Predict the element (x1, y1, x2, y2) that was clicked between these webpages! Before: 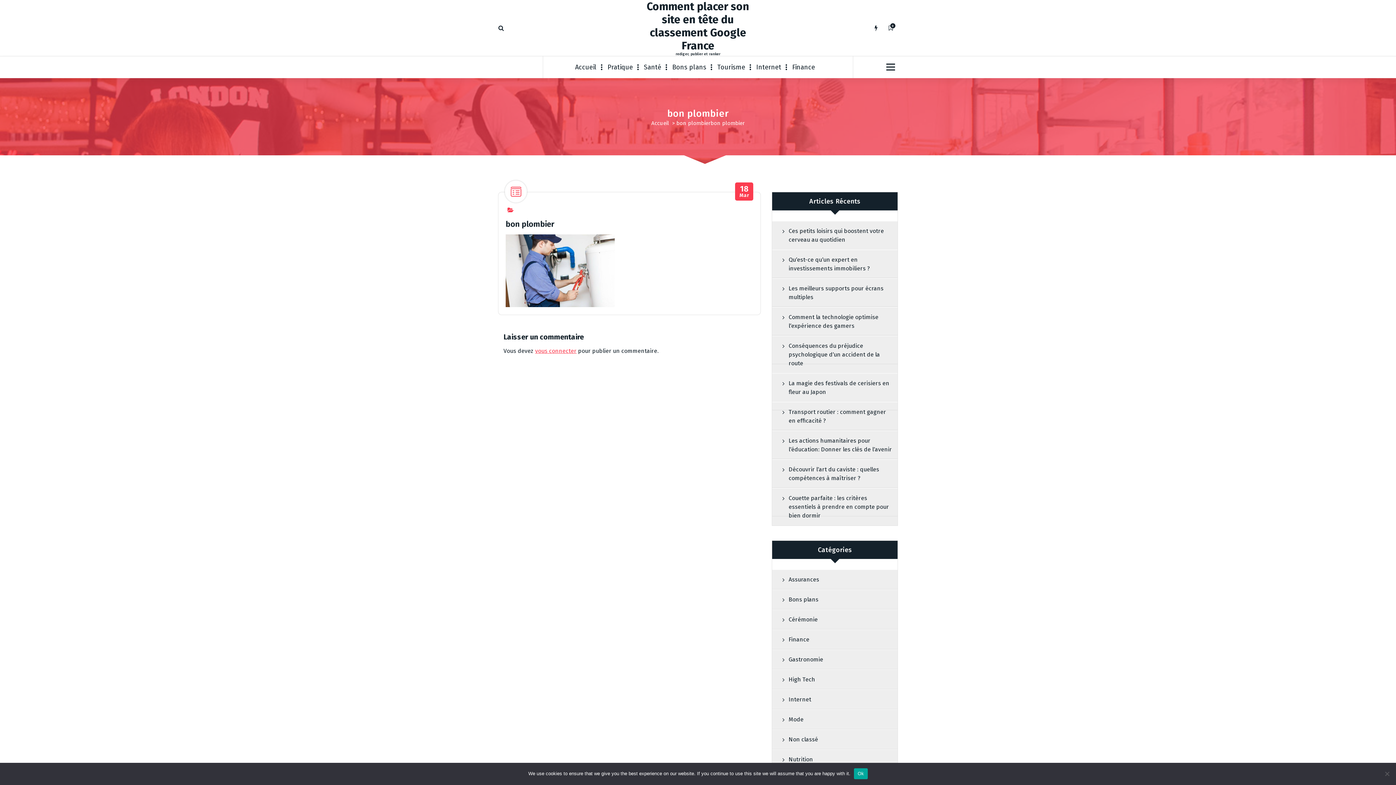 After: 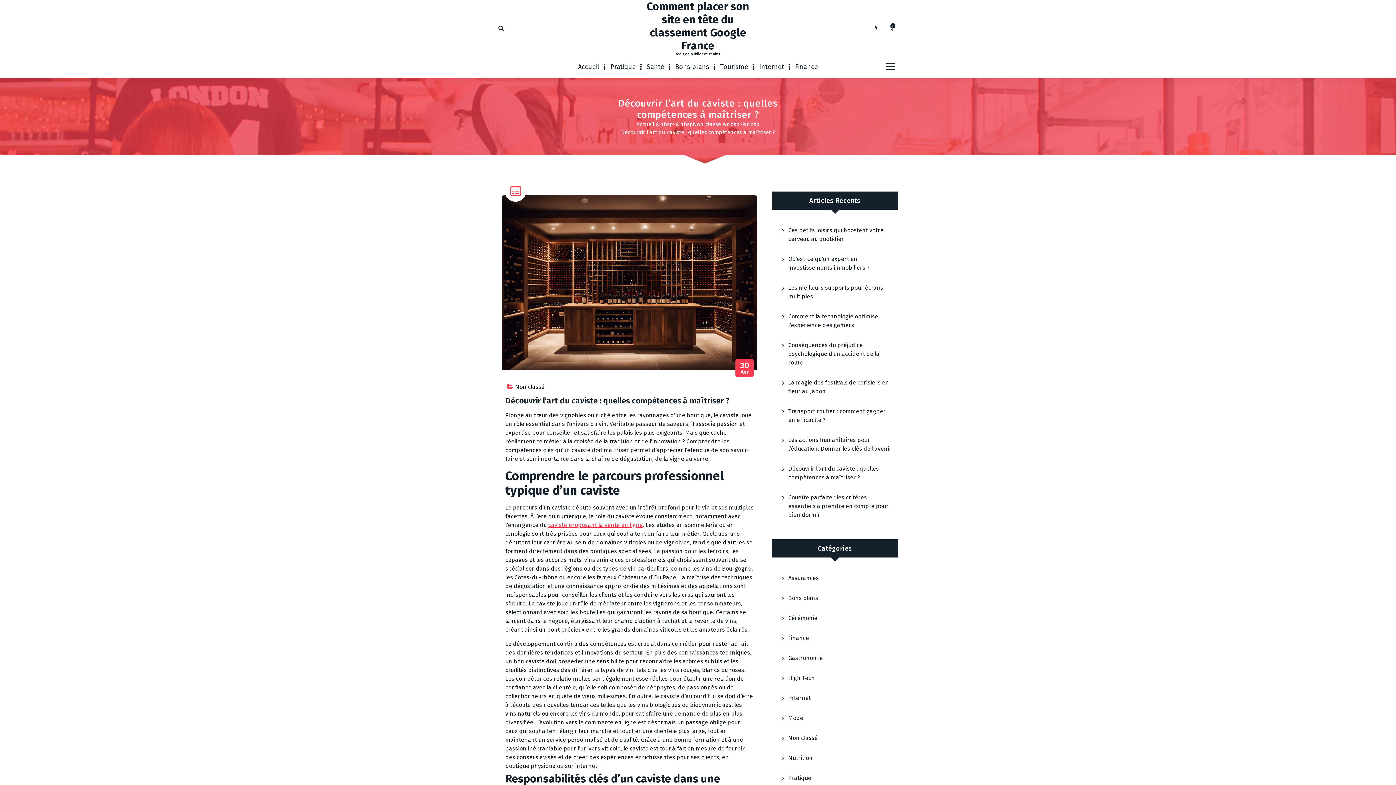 Action: bbox: (772, 460, 897, 488) label: Découvrir l’art du caviste : quelles compétences à maîtriser ?